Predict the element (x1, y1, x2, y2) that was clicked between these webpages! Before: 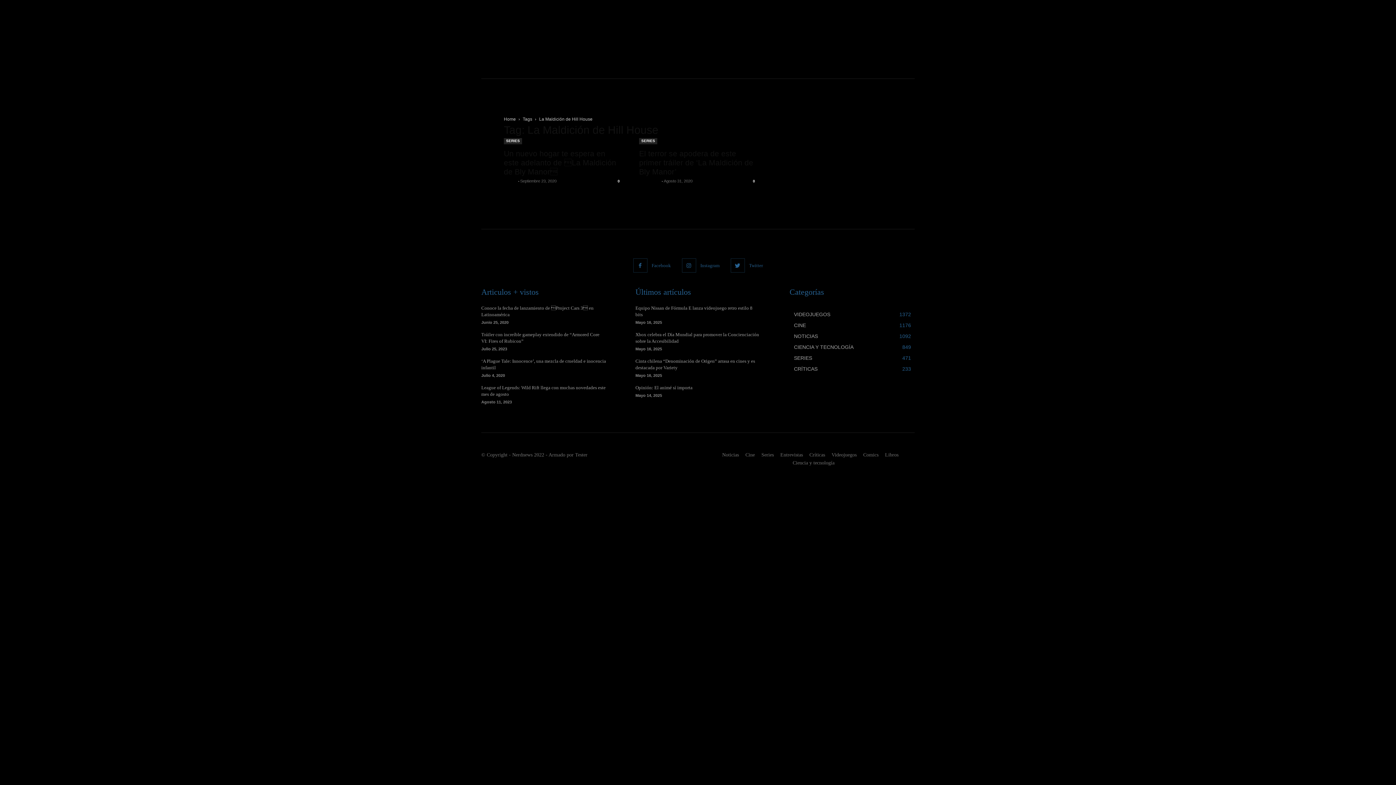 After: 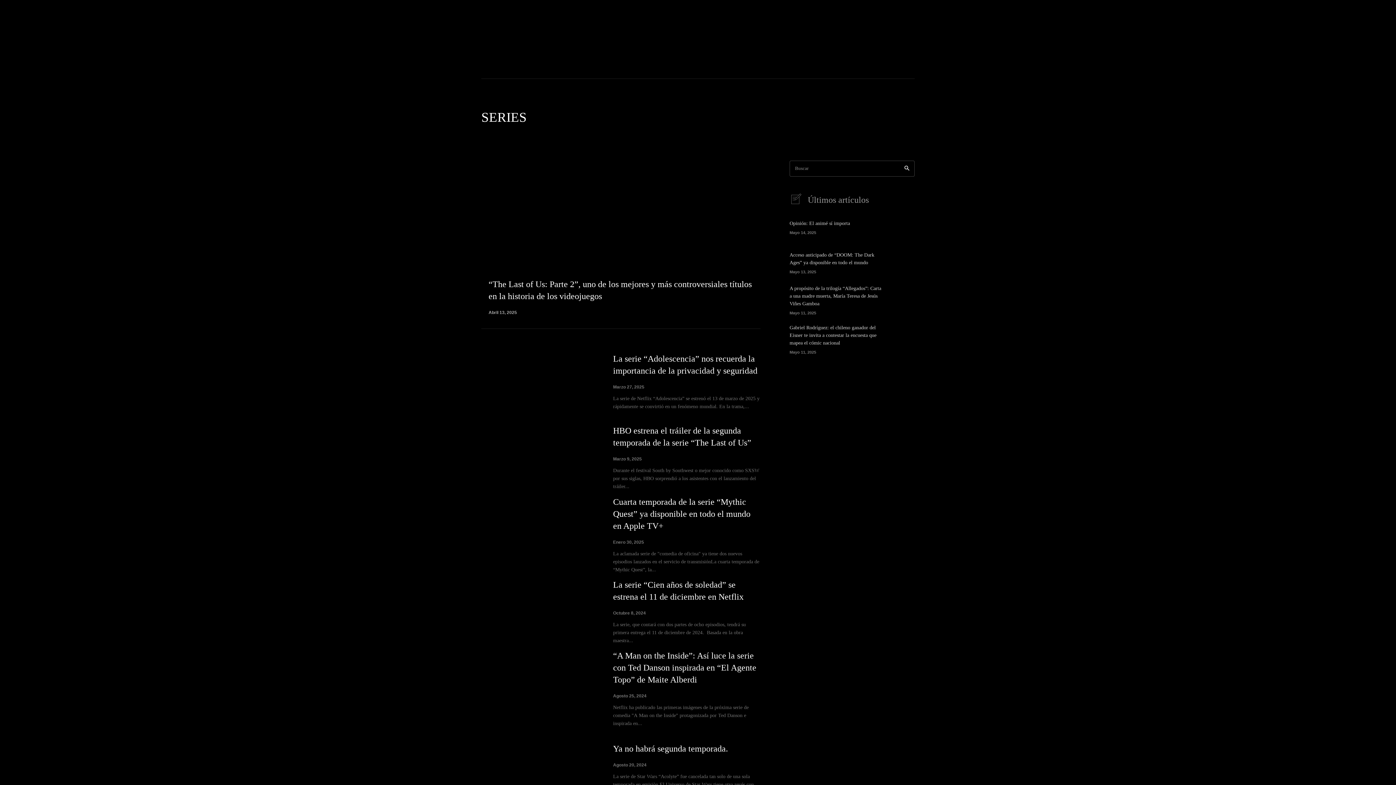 Action: bbox: (504, 138, 522, 144) label: SERIES